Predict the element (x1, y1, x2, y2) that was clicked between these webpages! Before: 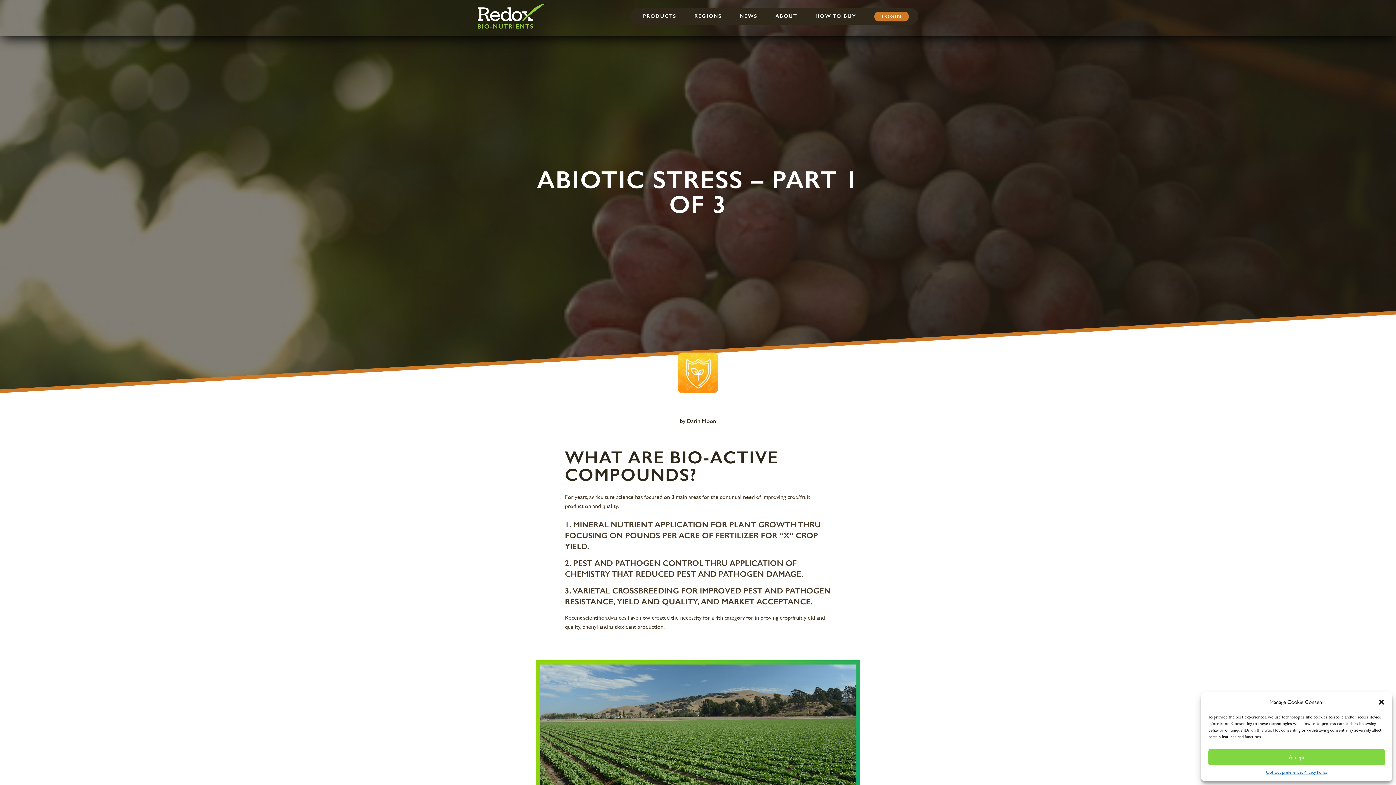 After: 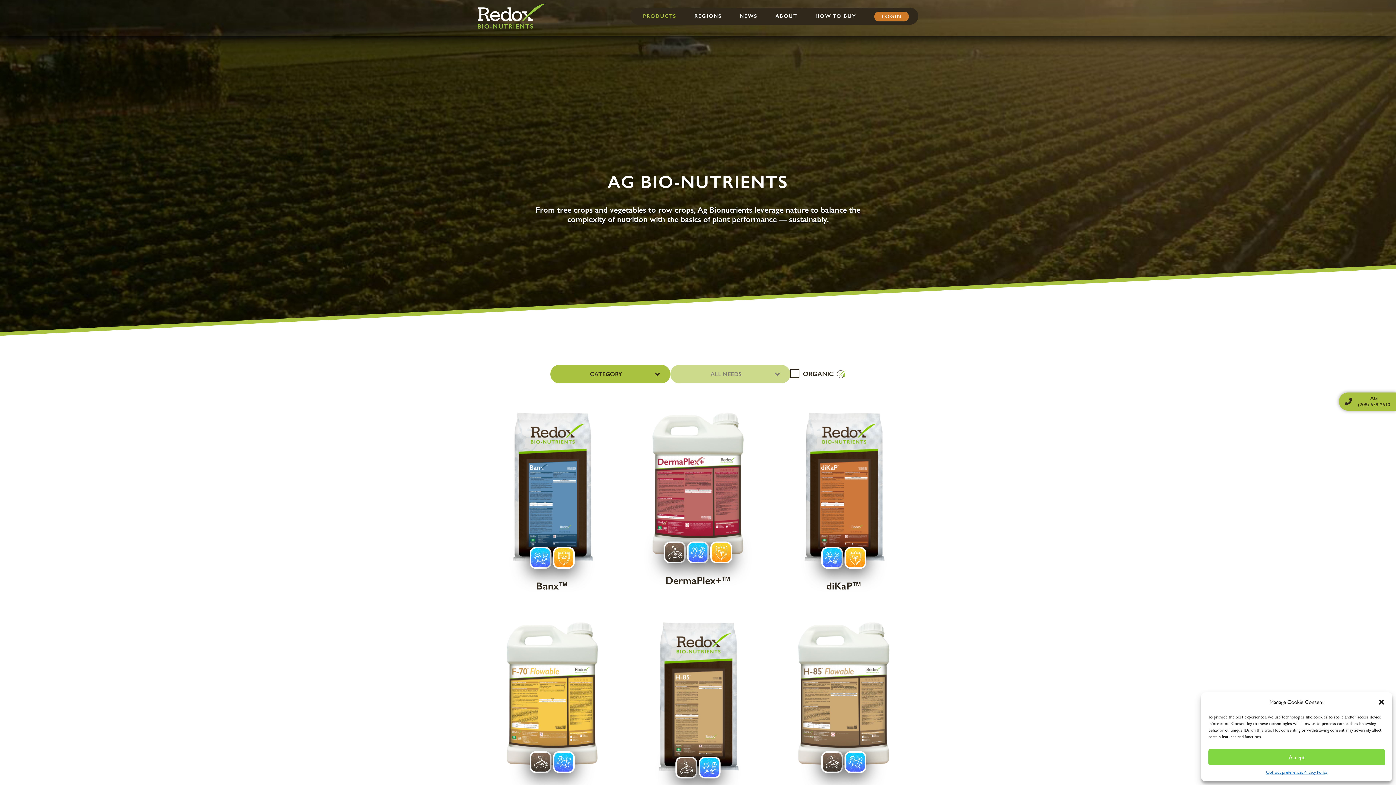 Action: bbox: (643, 13, 676, 19) label: PRODUCTS